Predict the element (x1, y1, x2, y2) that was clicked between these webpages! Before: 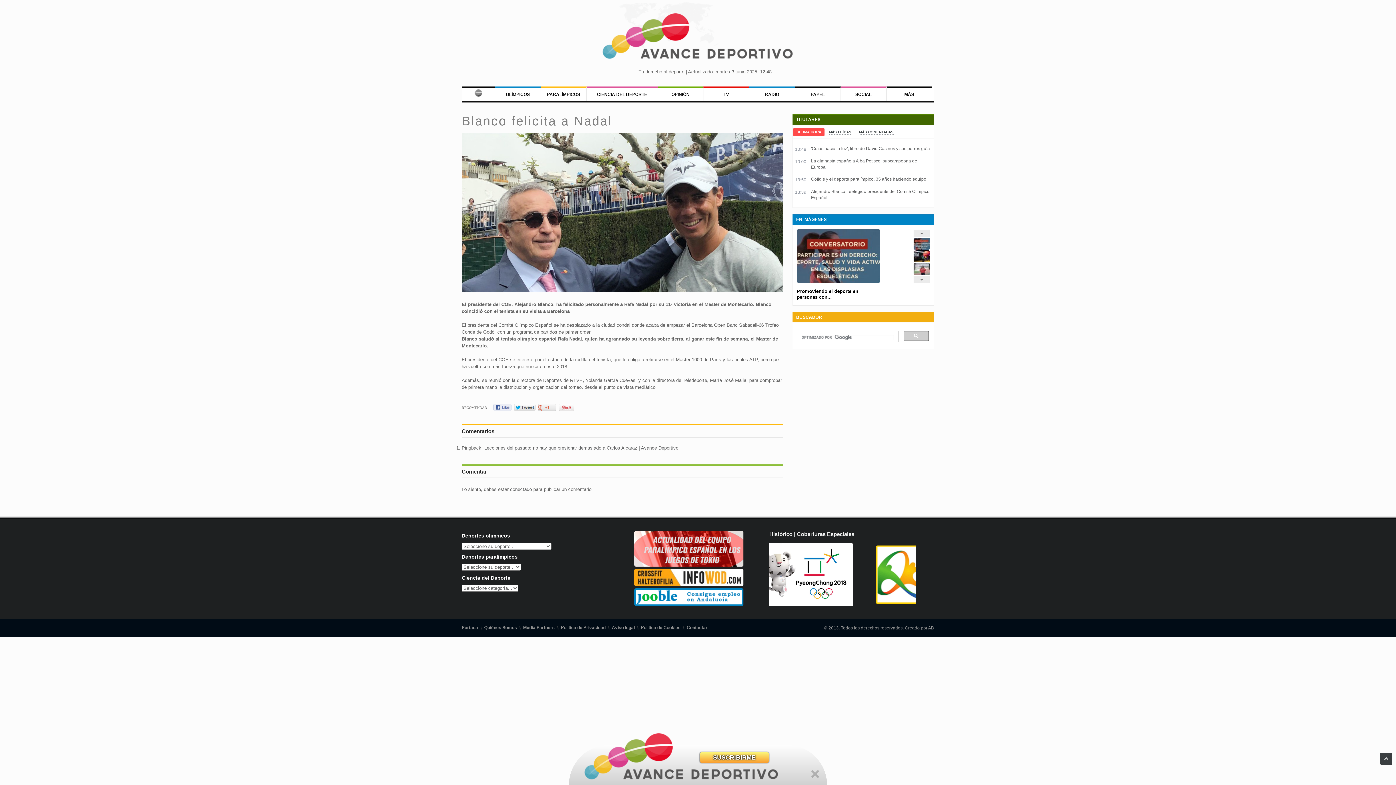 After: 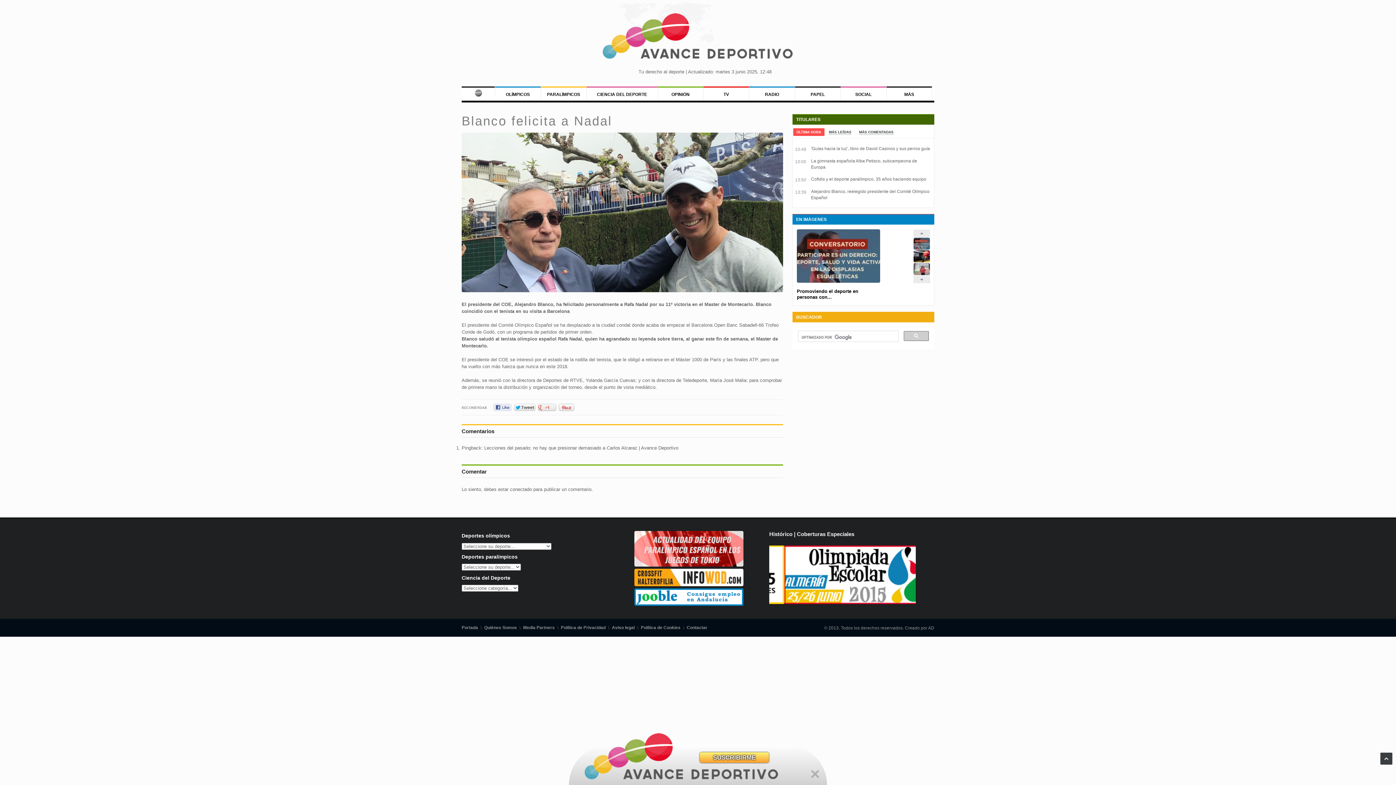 Action: label: PAPEL bbox: (808, 88, 827, 100)